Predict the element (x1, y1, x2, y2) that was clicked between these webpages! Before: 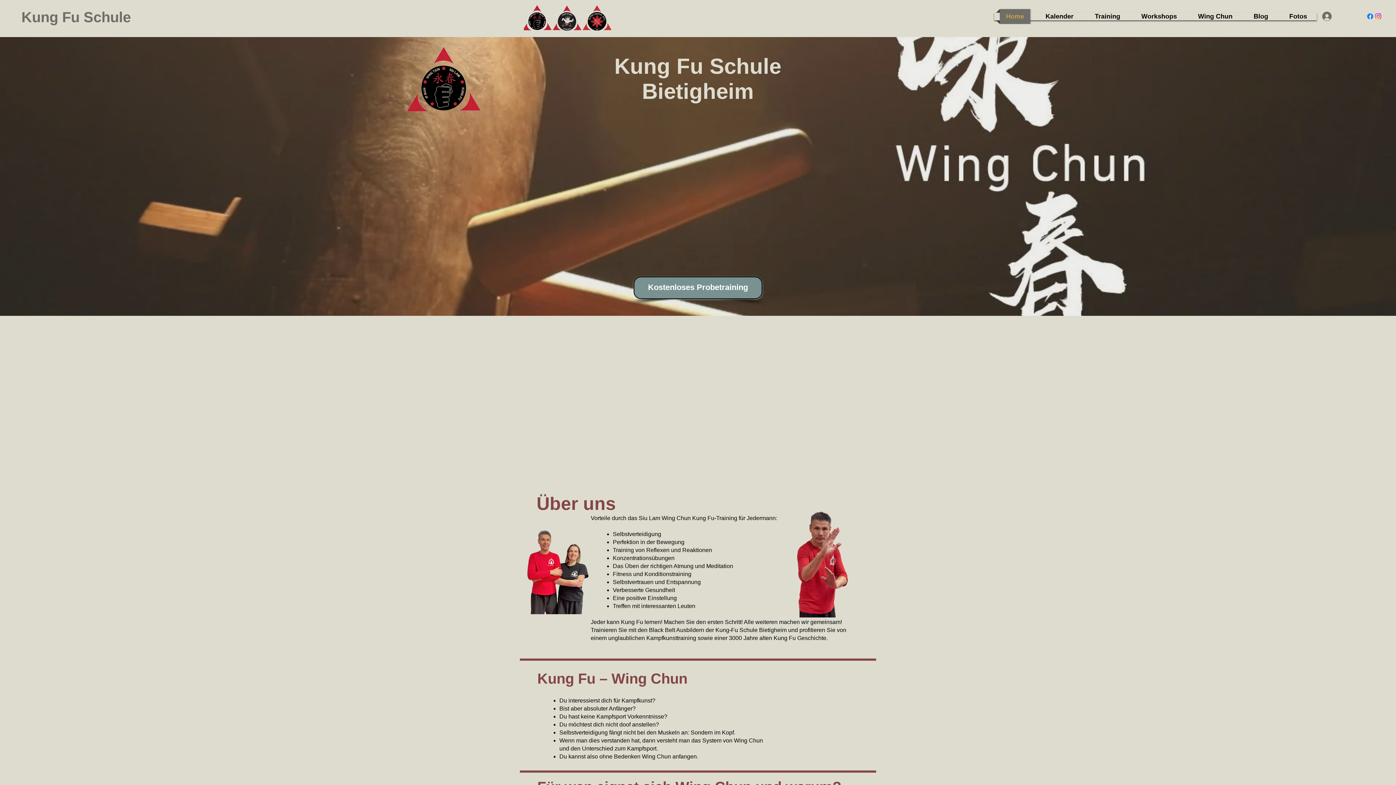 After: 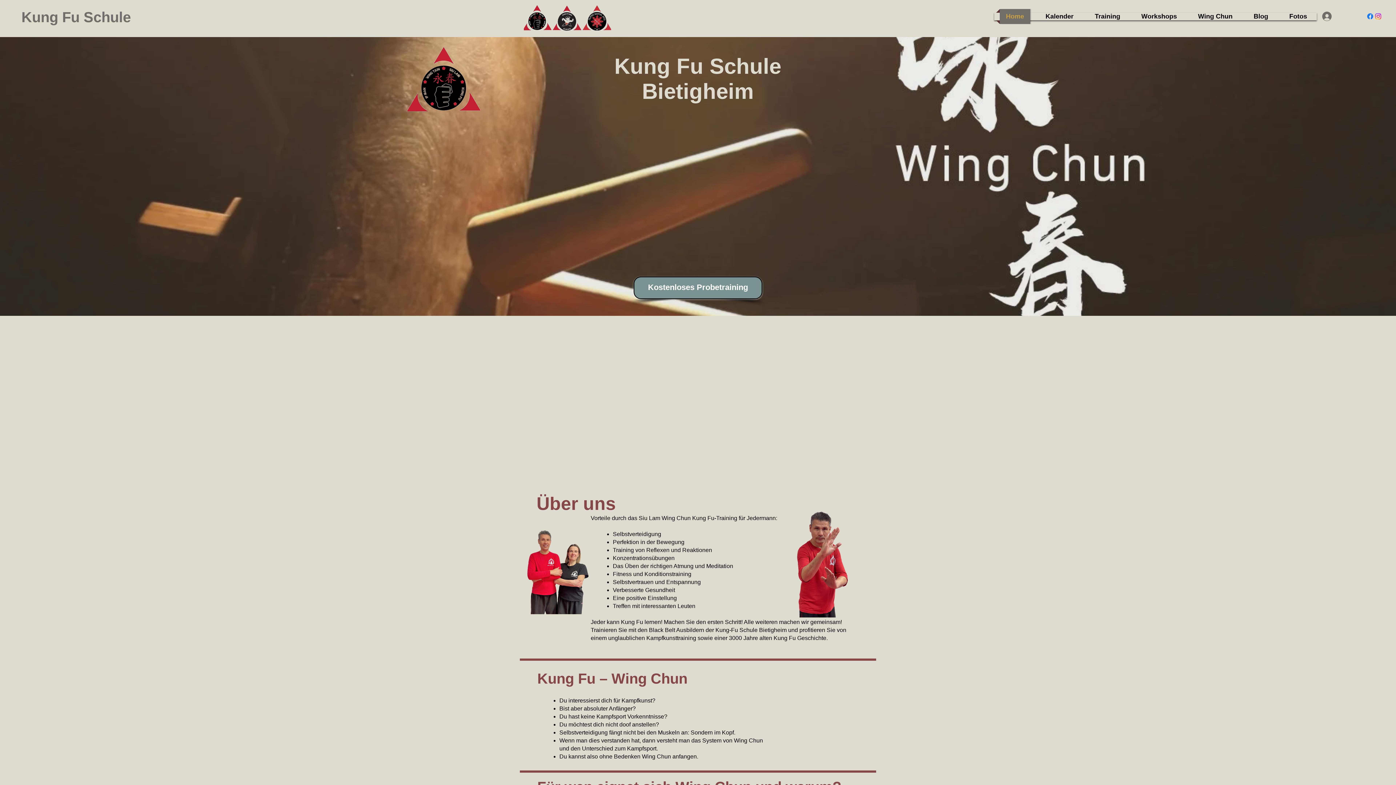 Action: label: Instagram bbox: (1374, 12, 1382, 20)